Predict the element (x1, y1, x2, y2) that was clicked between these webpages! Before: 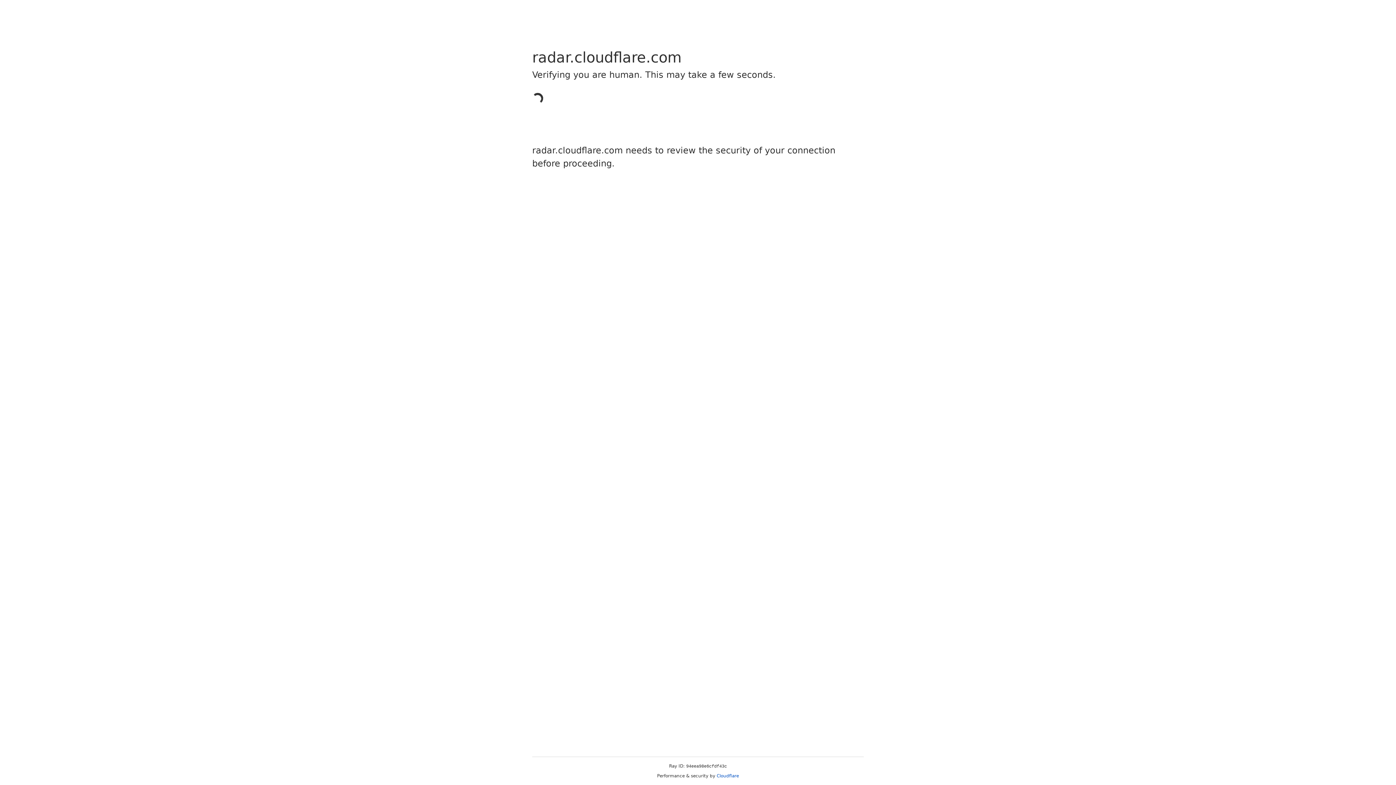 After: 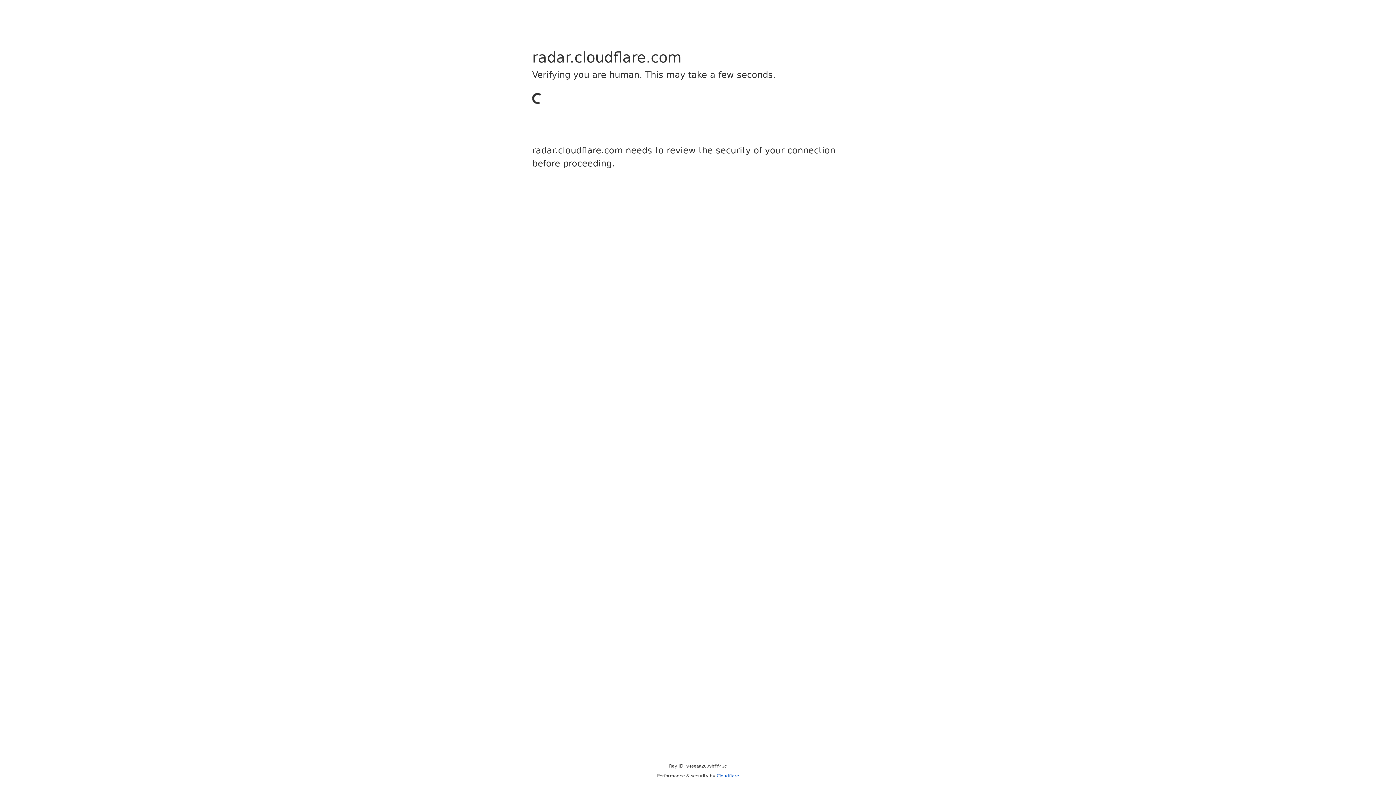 Action: label: Cloudflare bbox: (716, 773, 739, 778)